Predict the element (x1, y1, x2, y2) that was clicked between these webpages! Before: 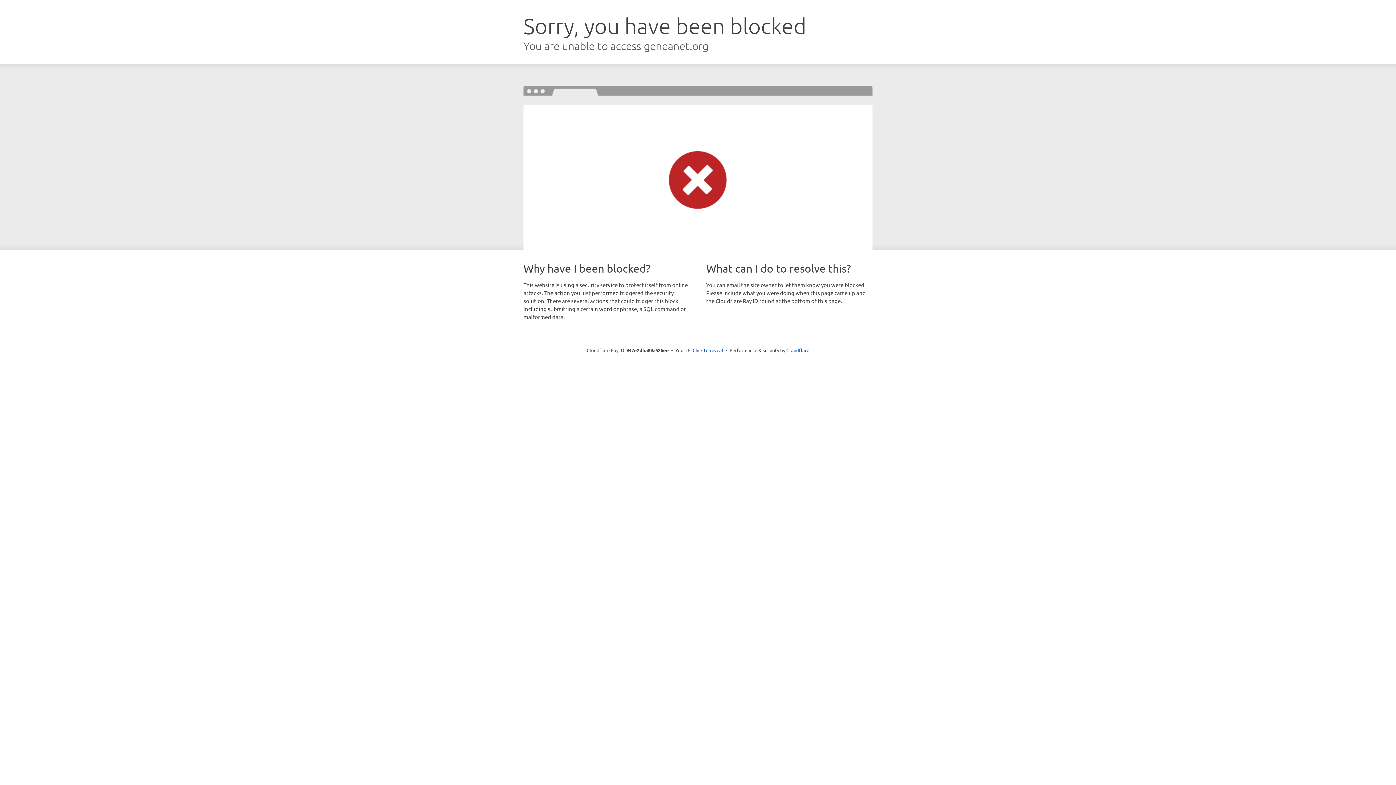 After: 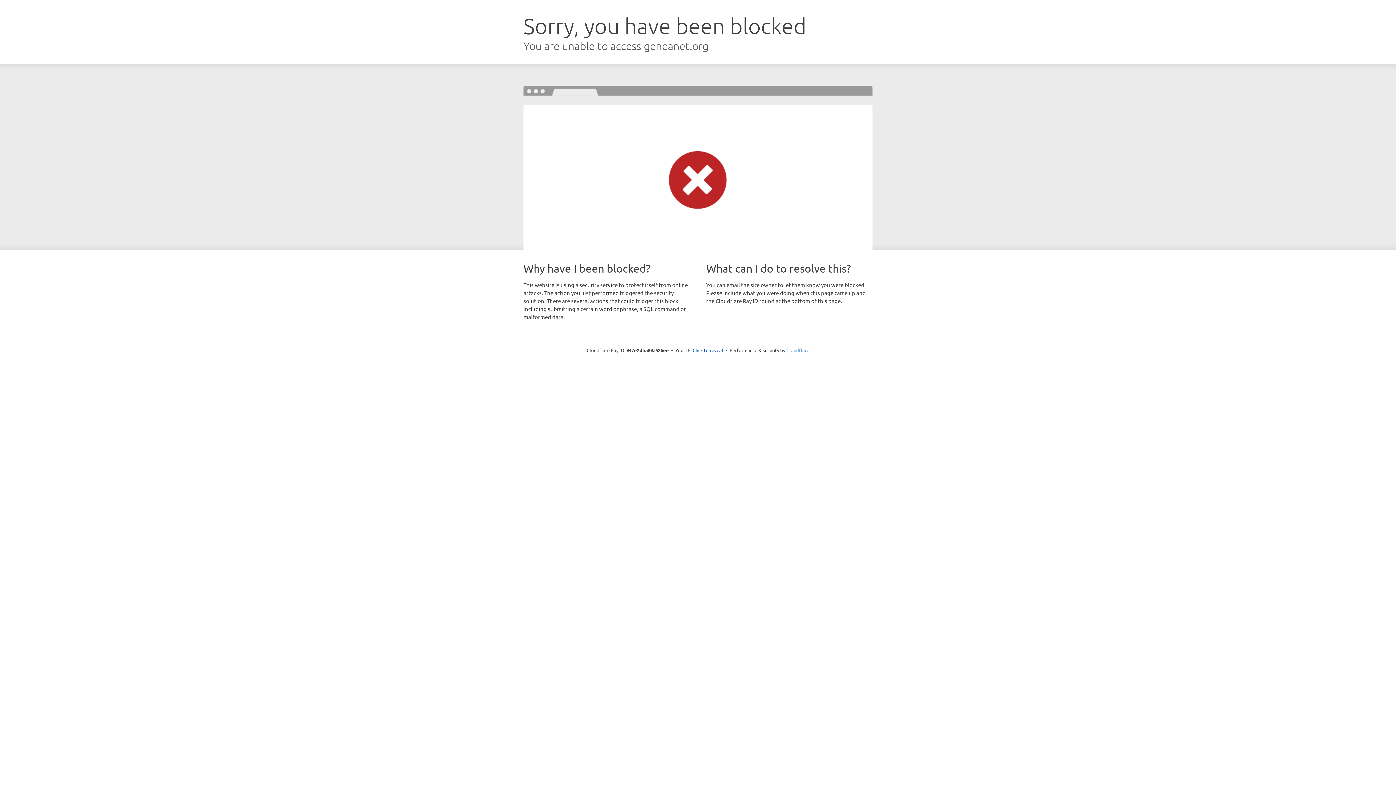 Action: bbox: (786, 347, 809, 353) label: Cloudflare